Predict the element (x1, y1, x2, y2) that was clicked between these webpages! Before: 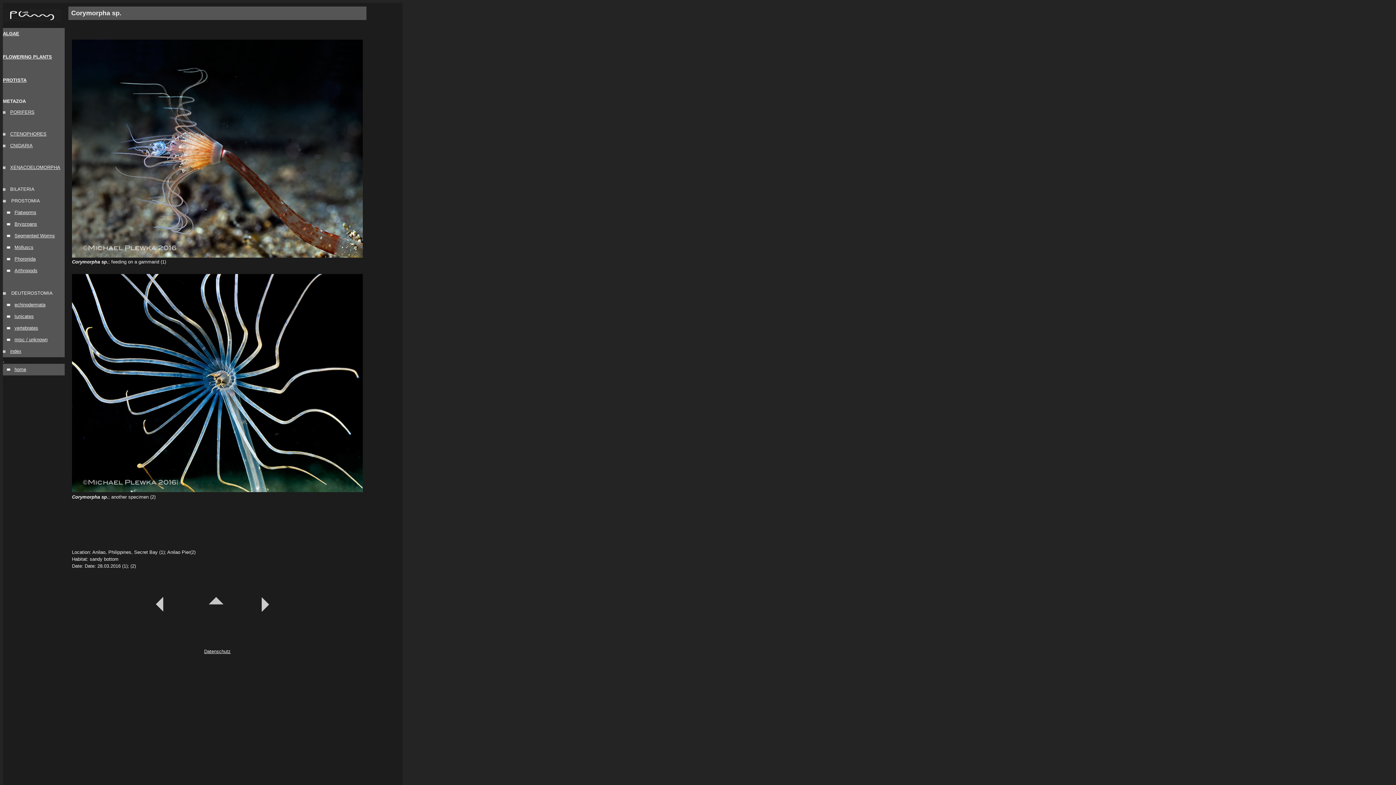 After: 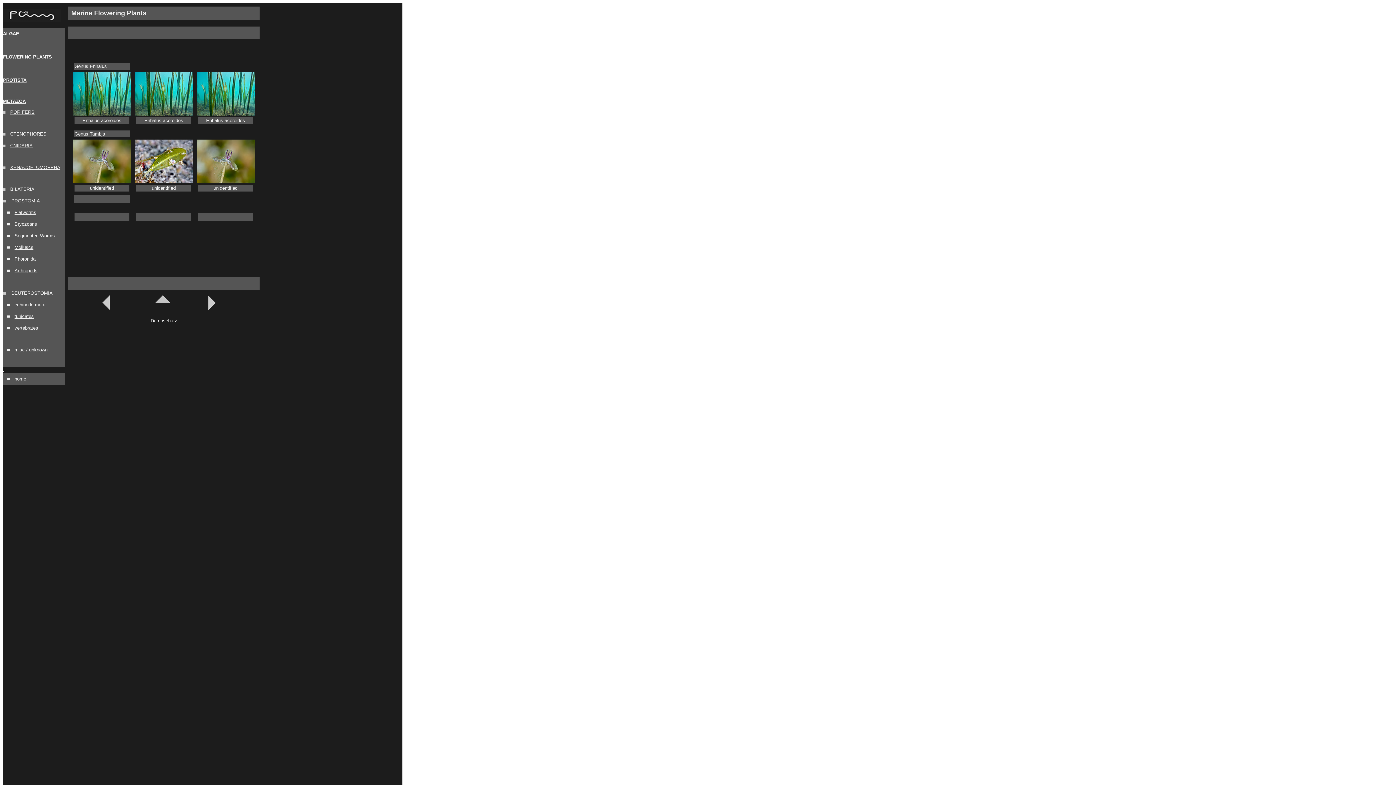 Action: label: FLOWERING PLANTS bbox: (2, 54, 52, 59)